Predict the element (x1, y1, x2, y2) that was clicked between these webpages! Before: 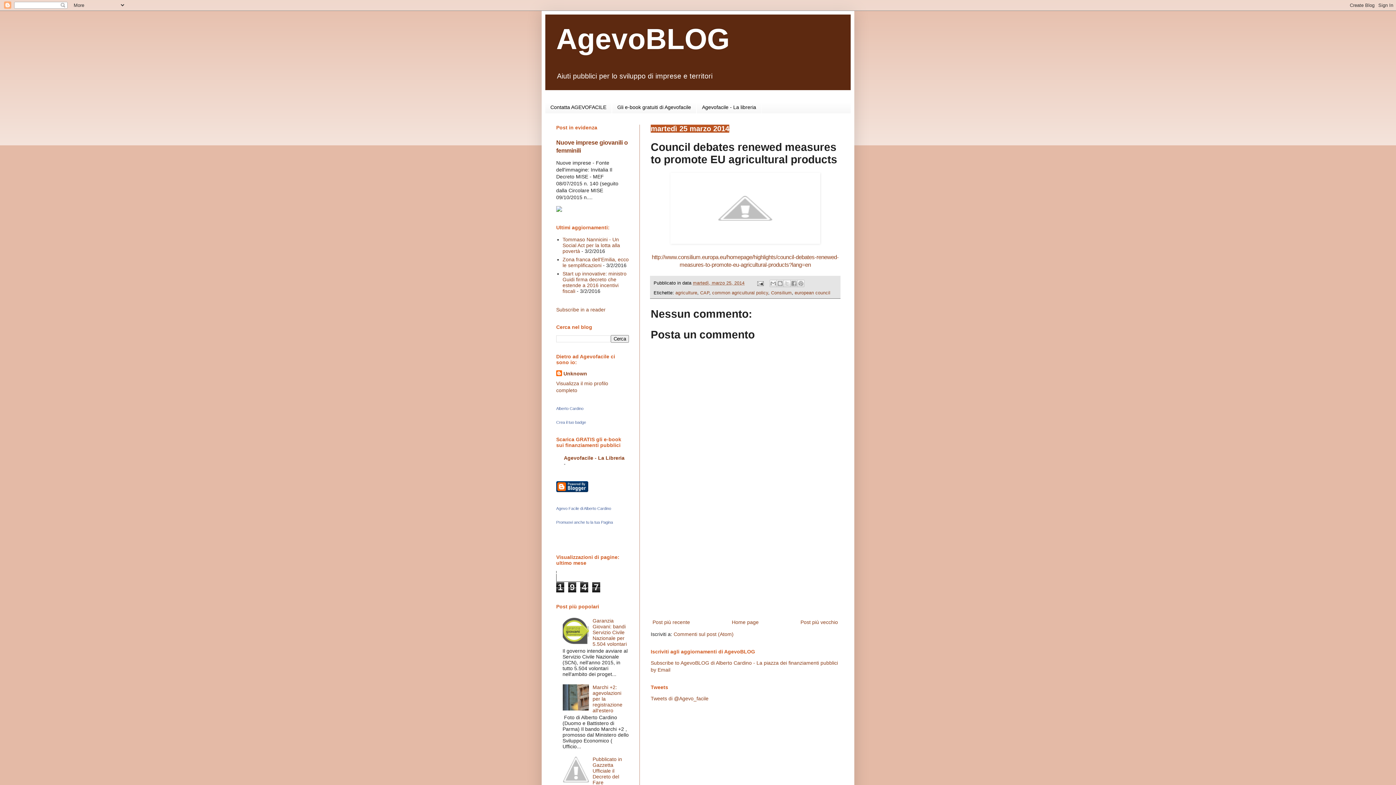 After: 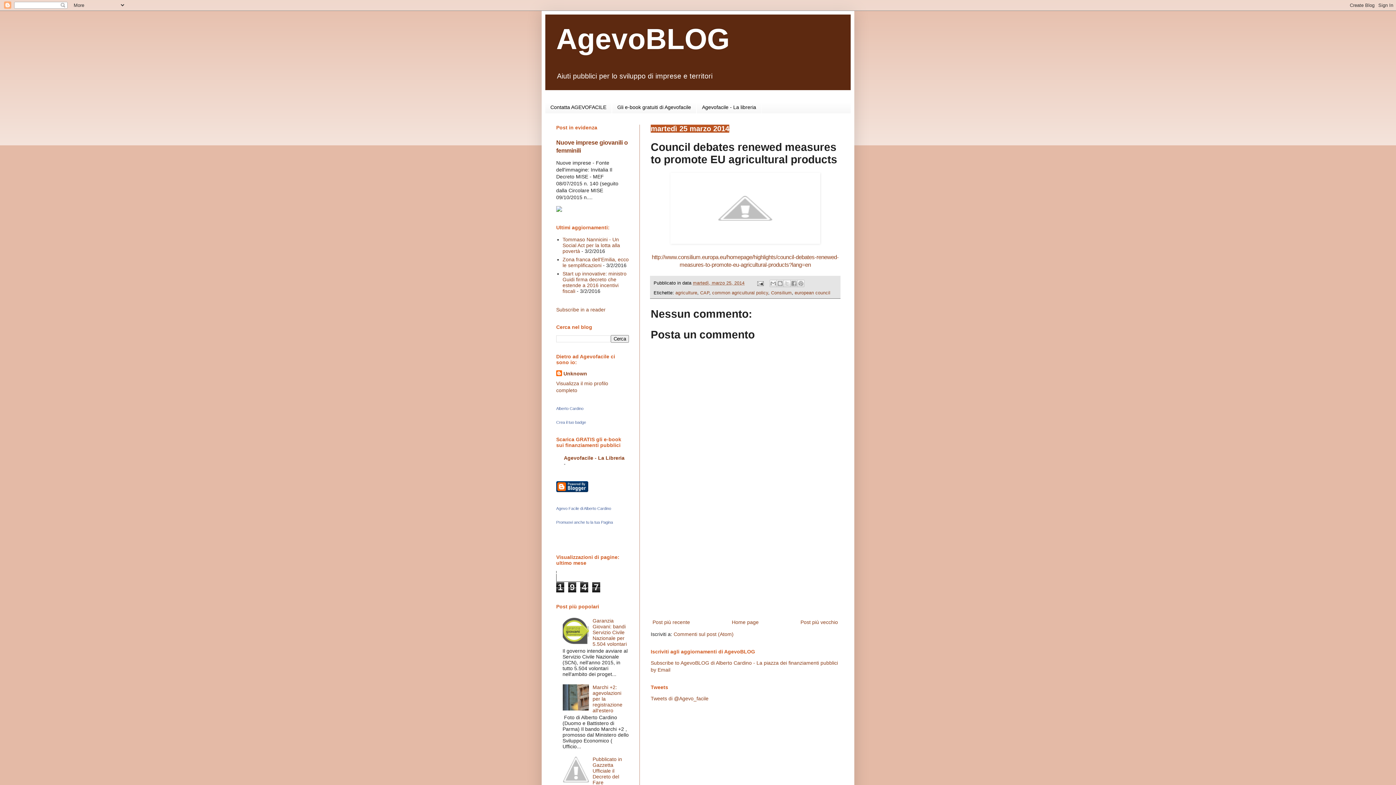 Action: bbox: (562, 639, 590, 645)